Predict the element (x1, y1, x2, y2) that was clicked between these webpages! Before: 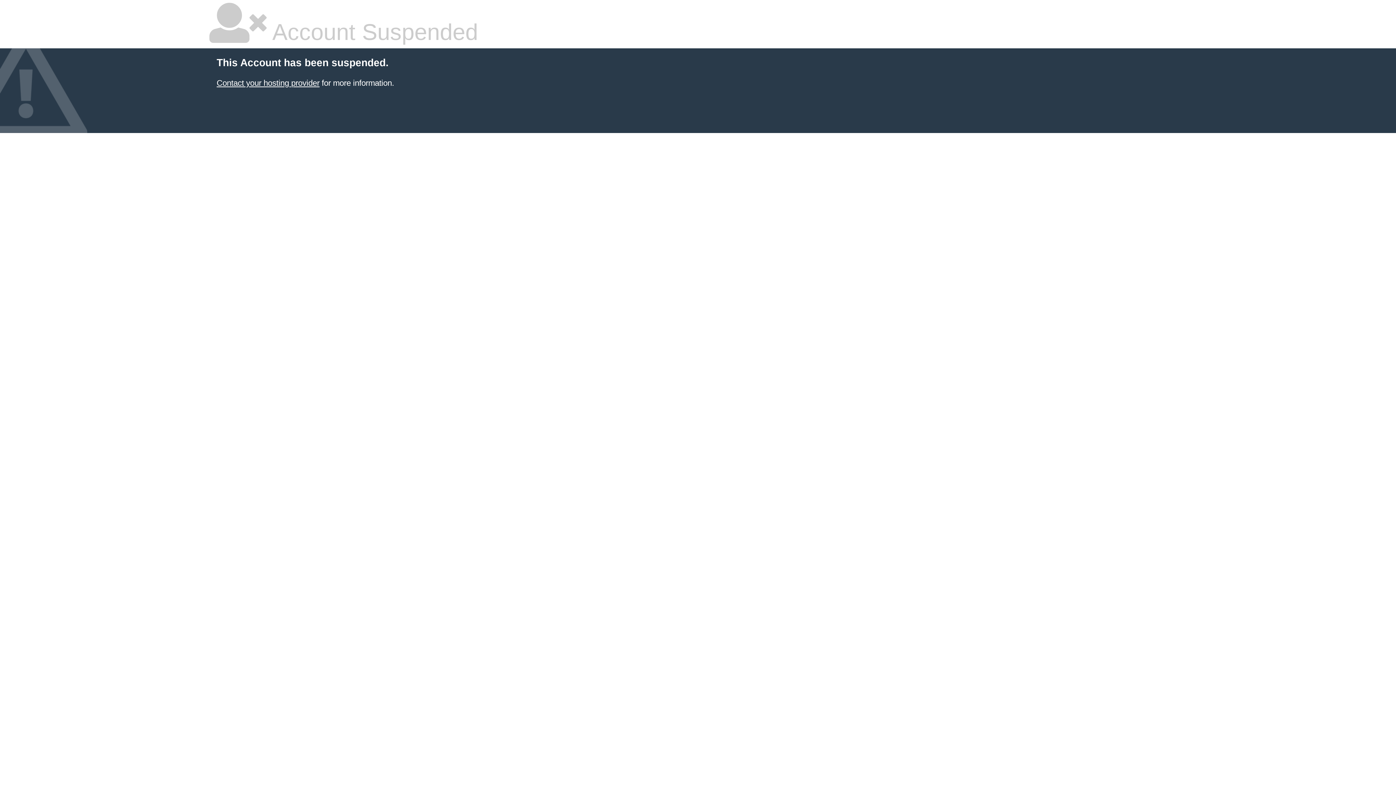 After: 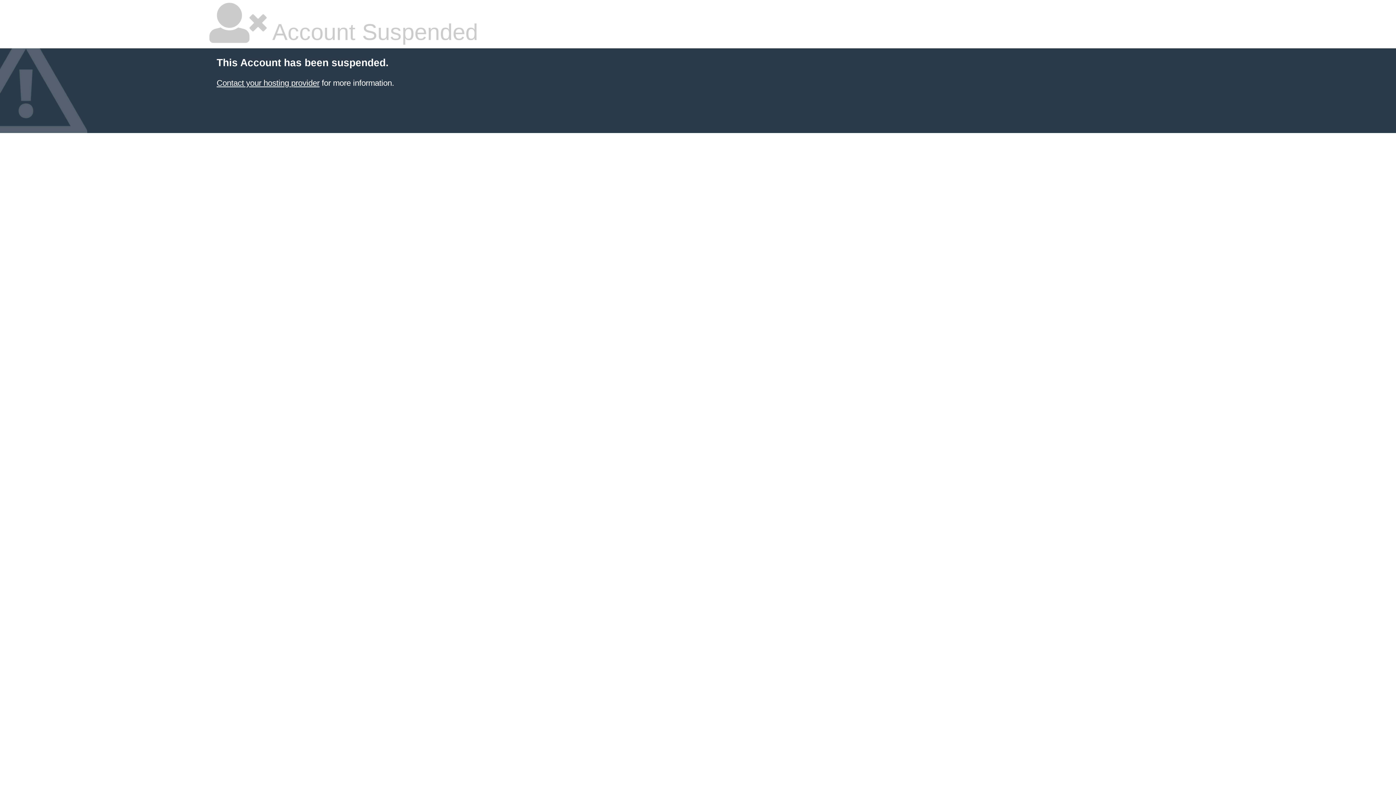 Action: bbox: (216, 78, 319, 87) label: Contact your hosting provider